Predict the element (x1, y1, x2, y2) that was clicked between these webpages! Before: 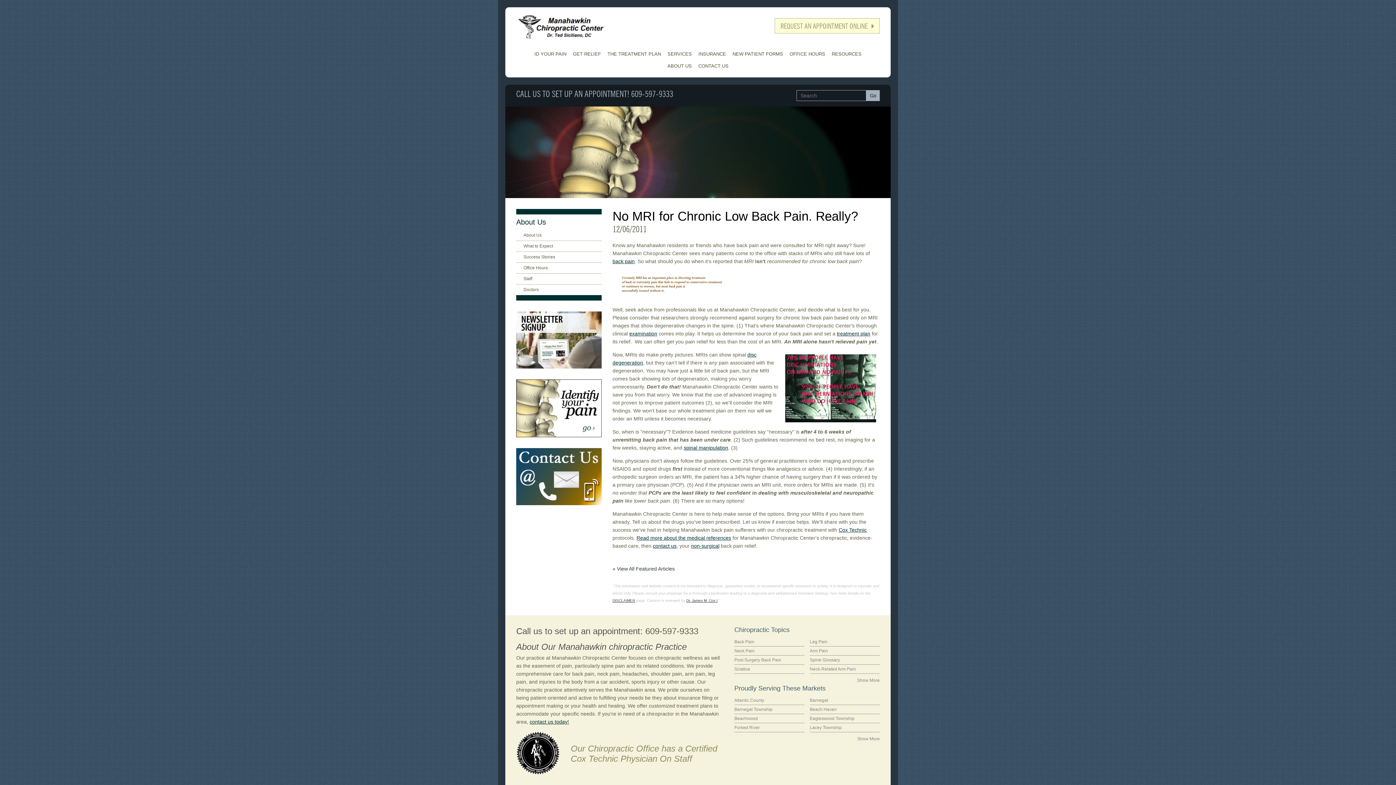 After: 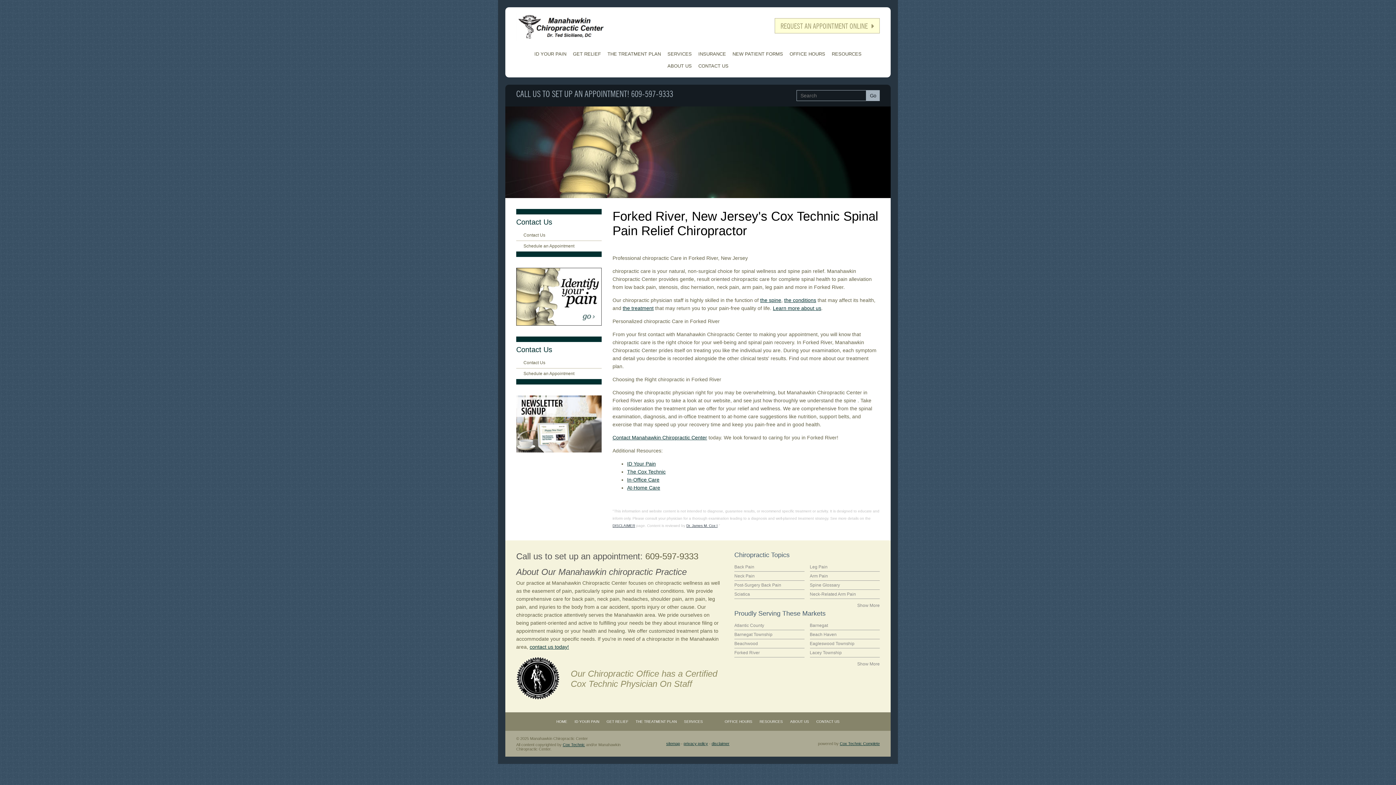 Action: label: Forked River bbox: (734, 723, 804, 732)